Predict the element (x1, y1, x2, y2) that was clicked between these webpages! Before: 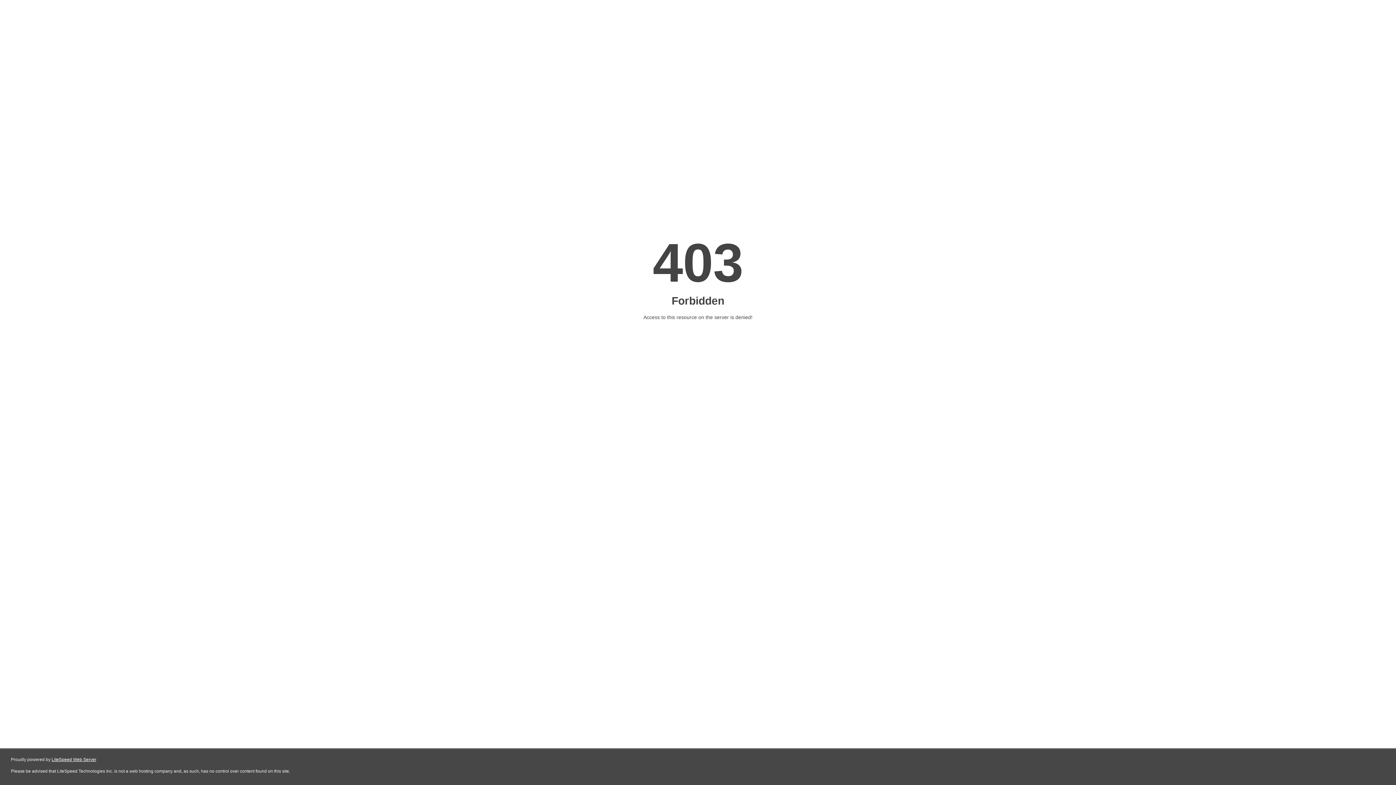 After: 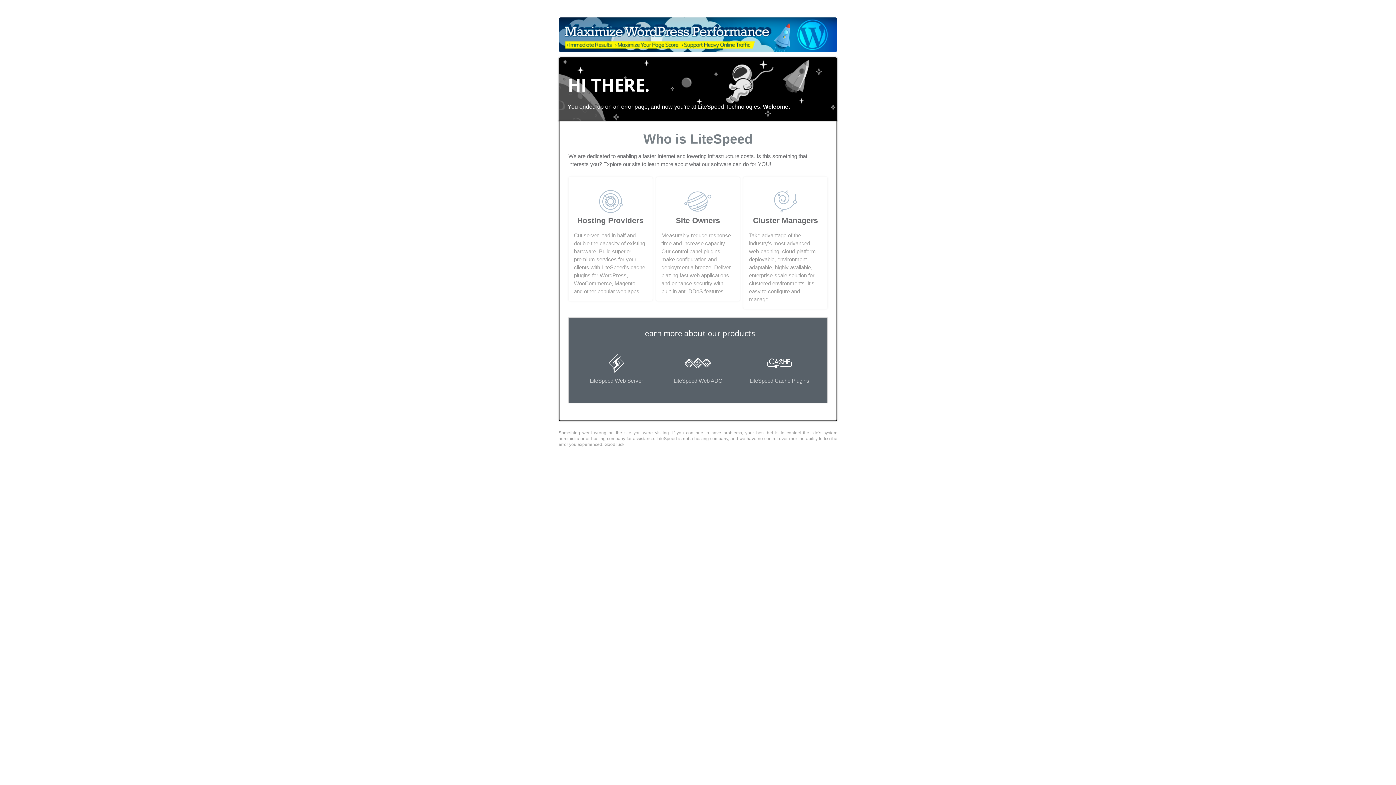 Action: bbox: (51, 757, 96, 762) label: LiteSpeed Web Server